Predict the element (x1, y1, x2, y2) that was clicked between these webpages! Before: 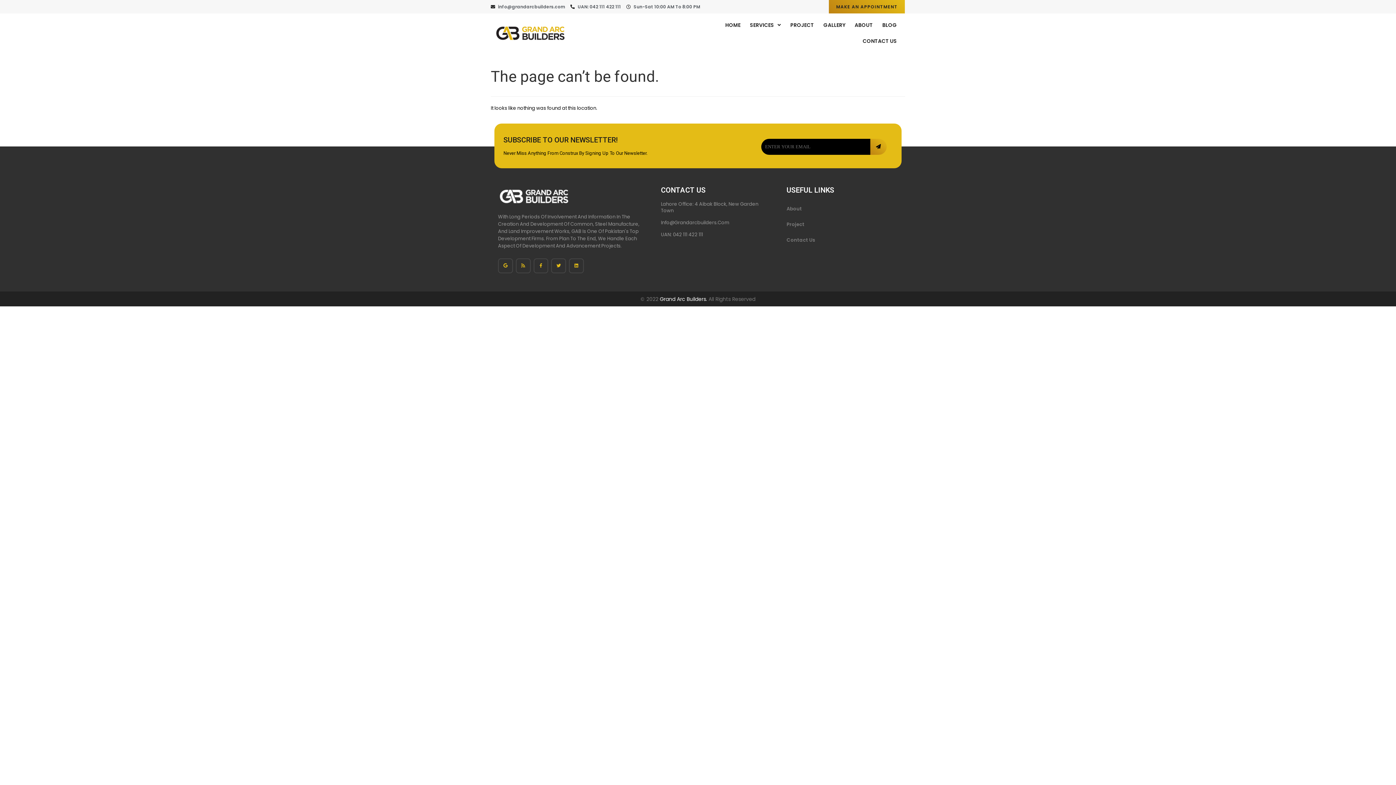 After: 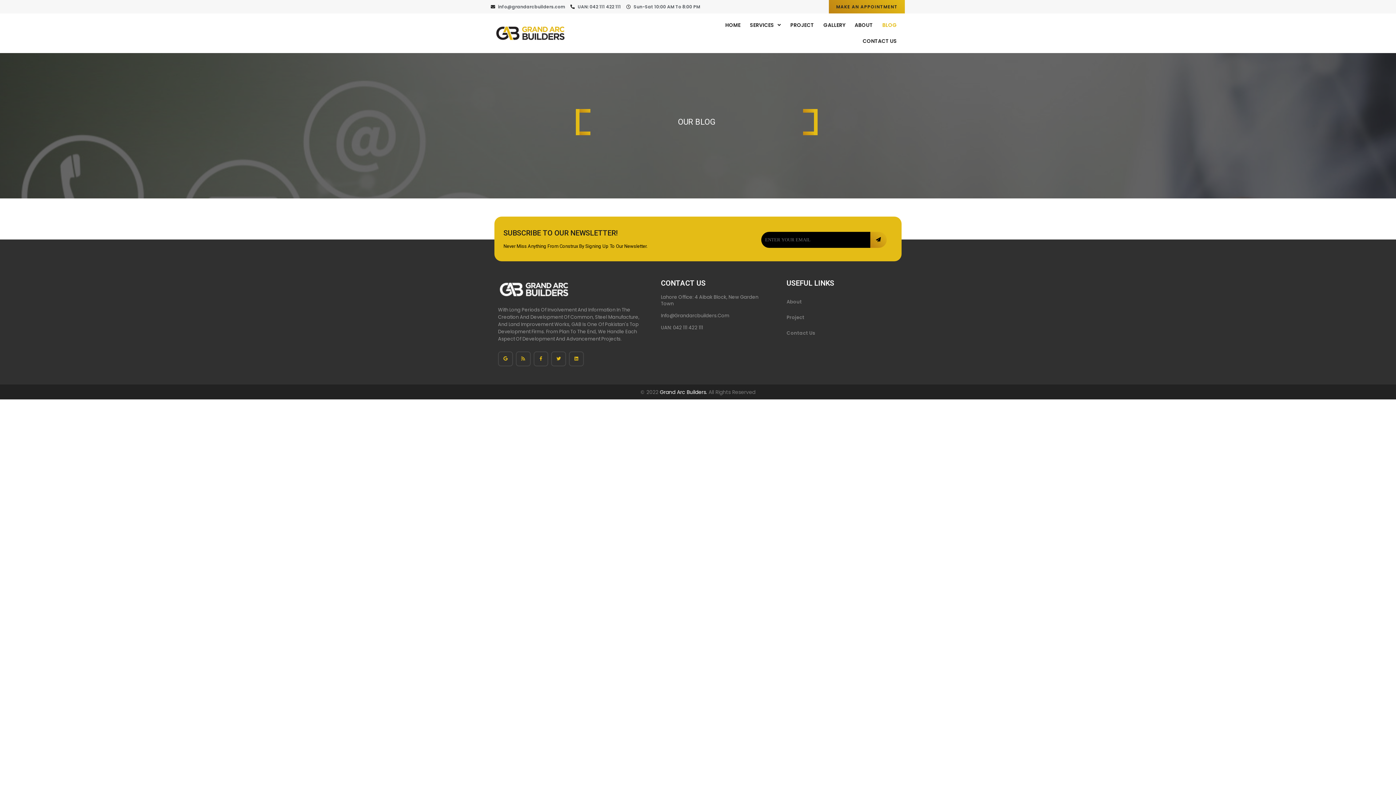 Action: bbox: (877, 17, 901, 33) label: BLOG